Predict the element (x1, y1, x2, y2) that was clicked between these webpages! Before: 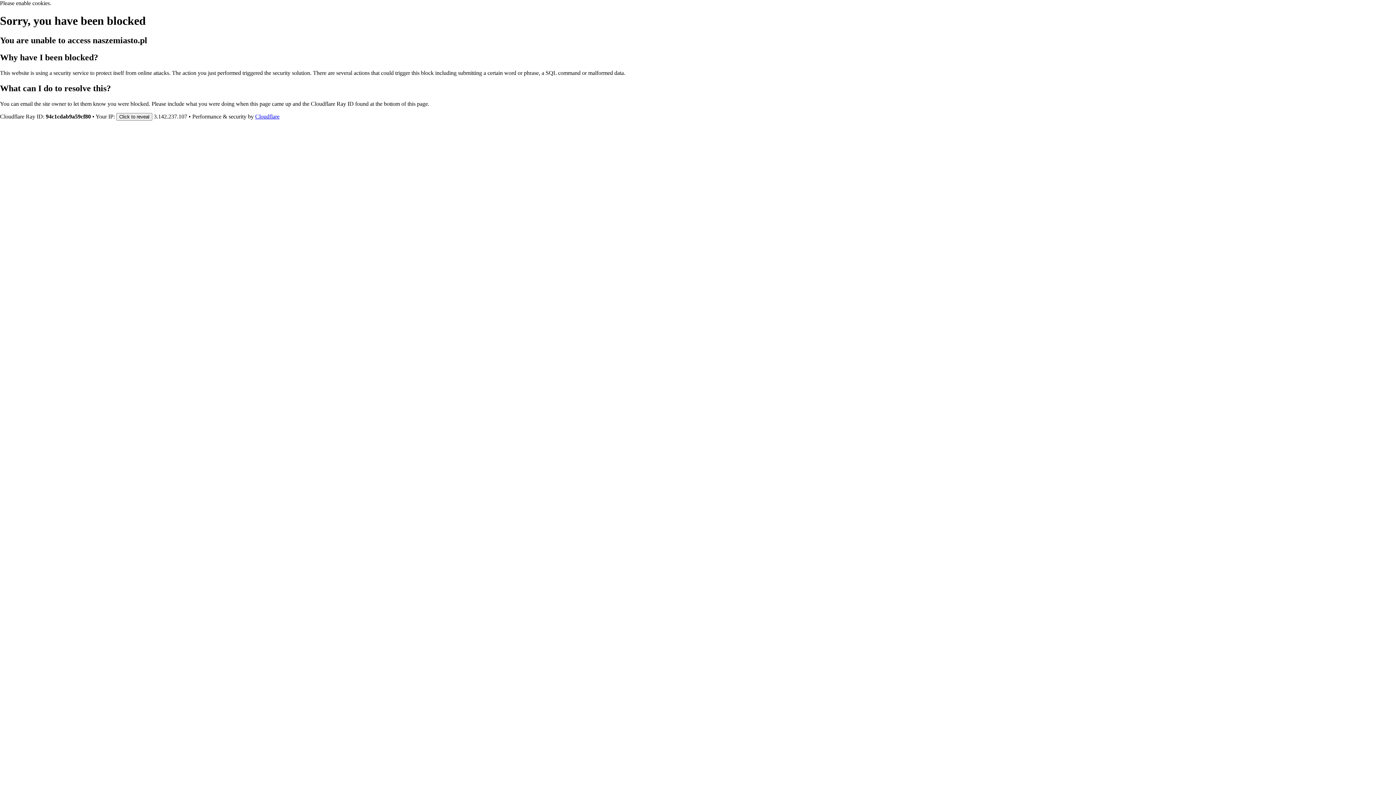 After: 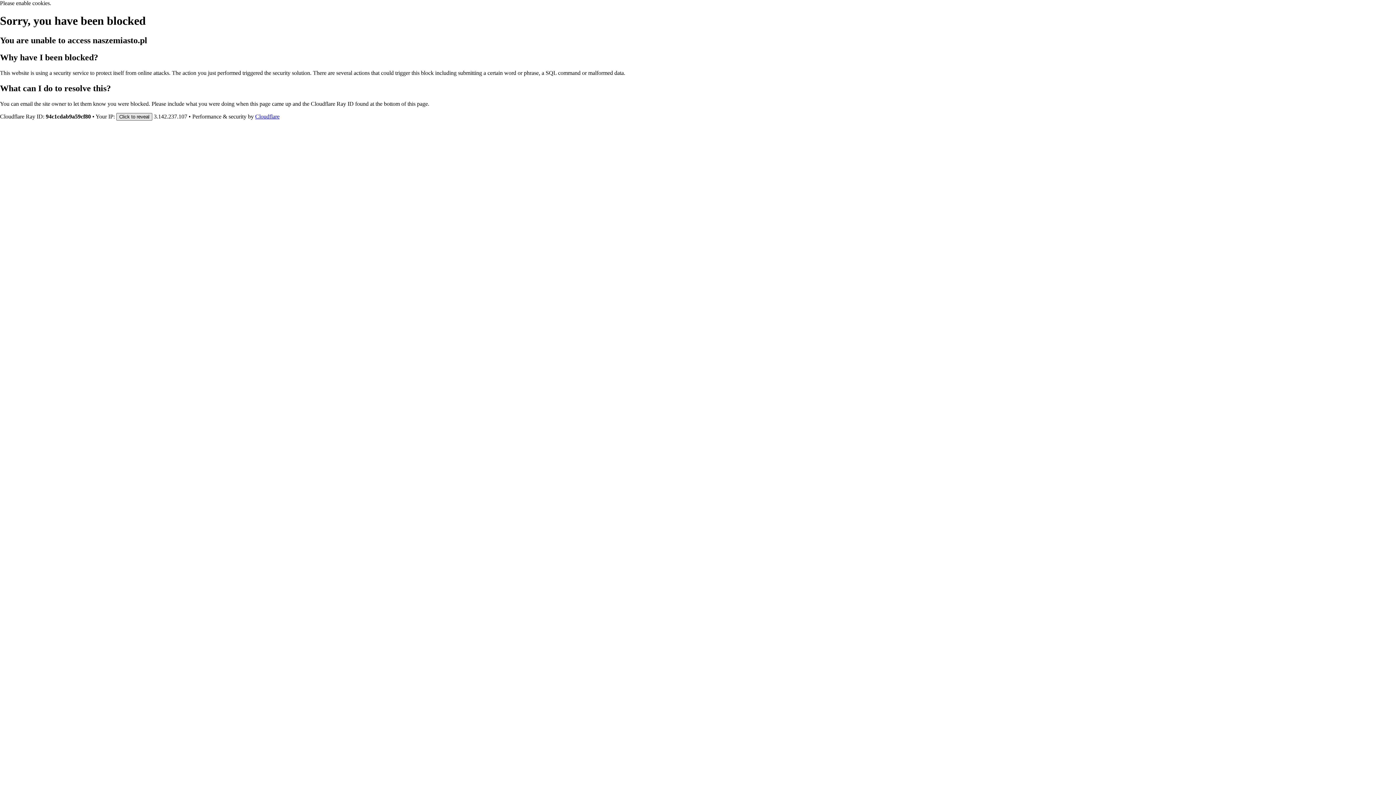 Action: label: Click to reveal bbox: (116, 112, 152, 120)